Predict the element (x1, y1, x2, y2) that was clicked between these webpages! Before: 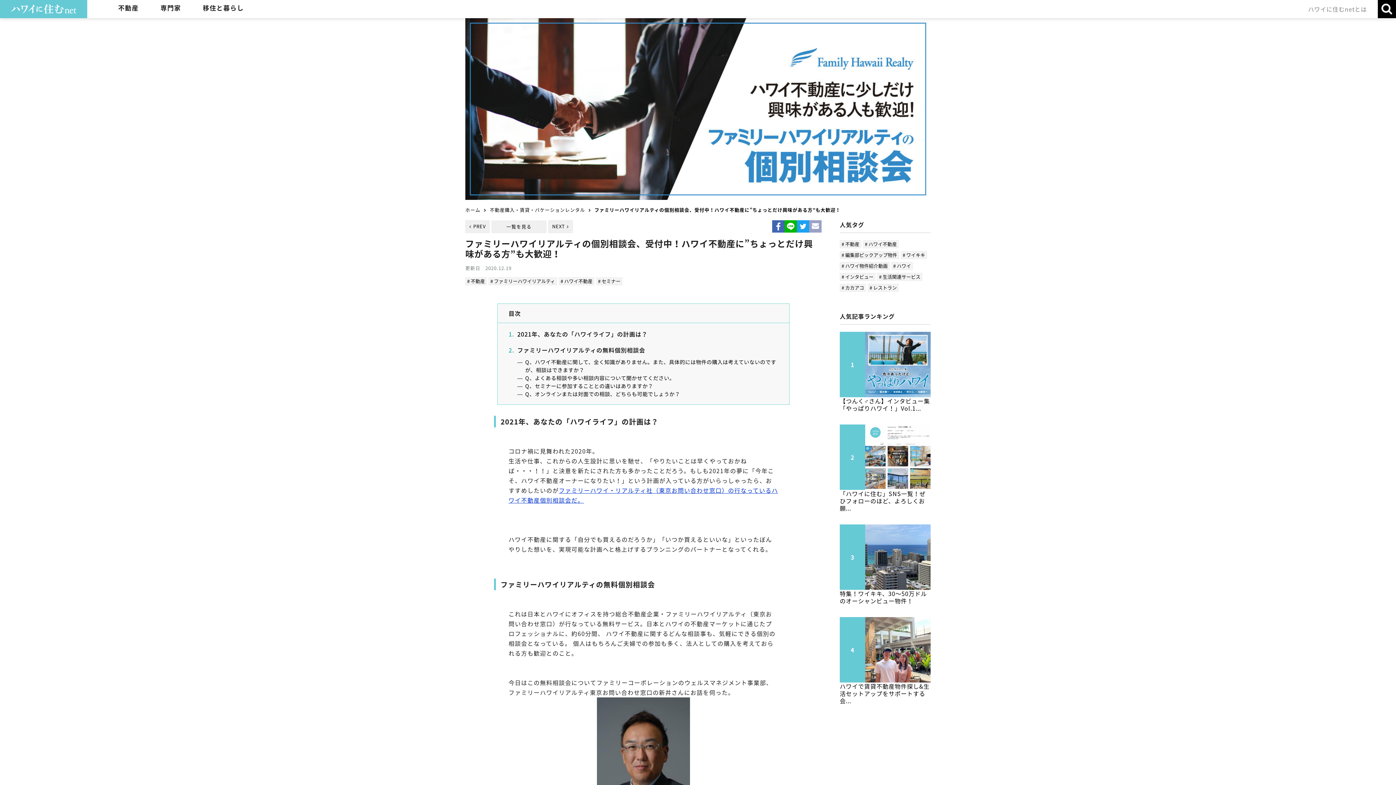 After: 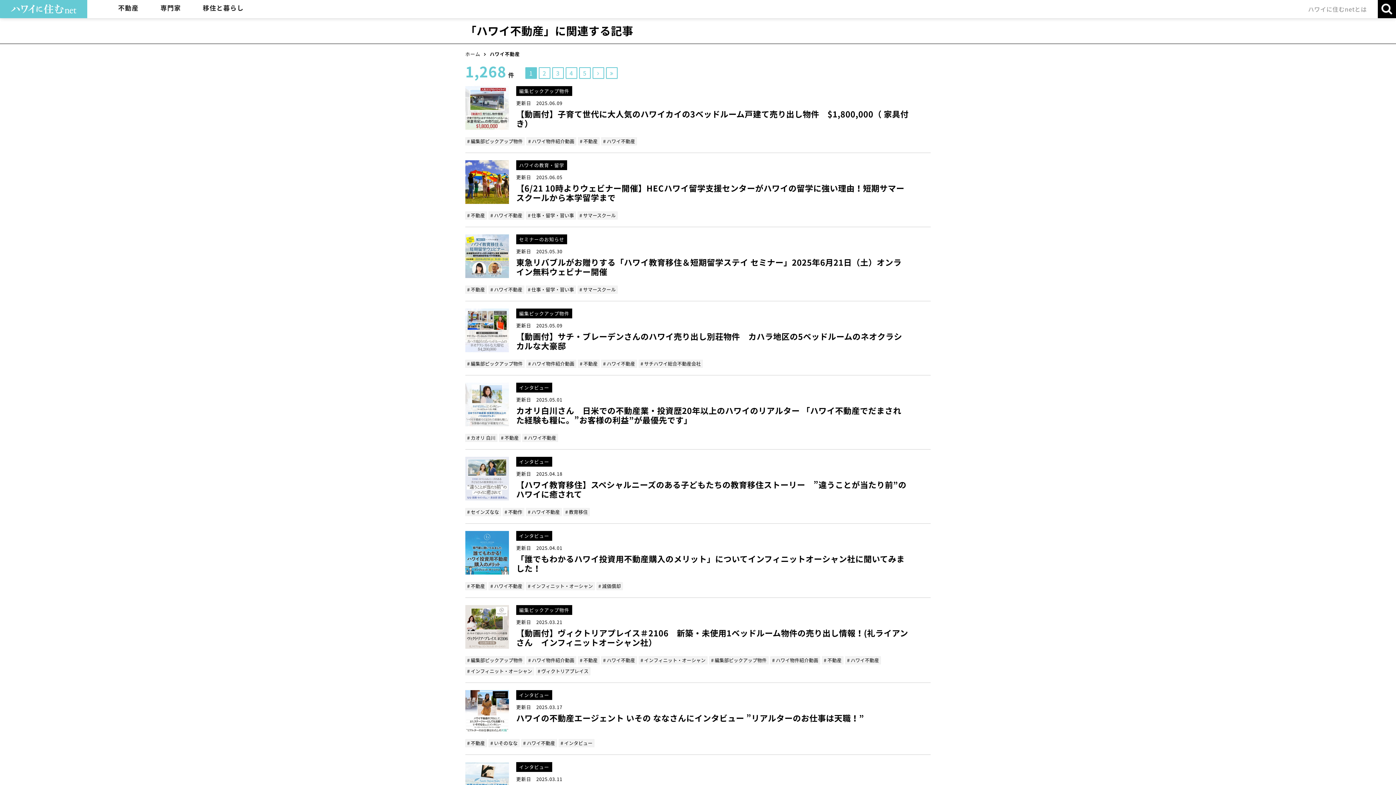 Action: bbox: (863, 240, 898, 248) label: # ハワイ不動産